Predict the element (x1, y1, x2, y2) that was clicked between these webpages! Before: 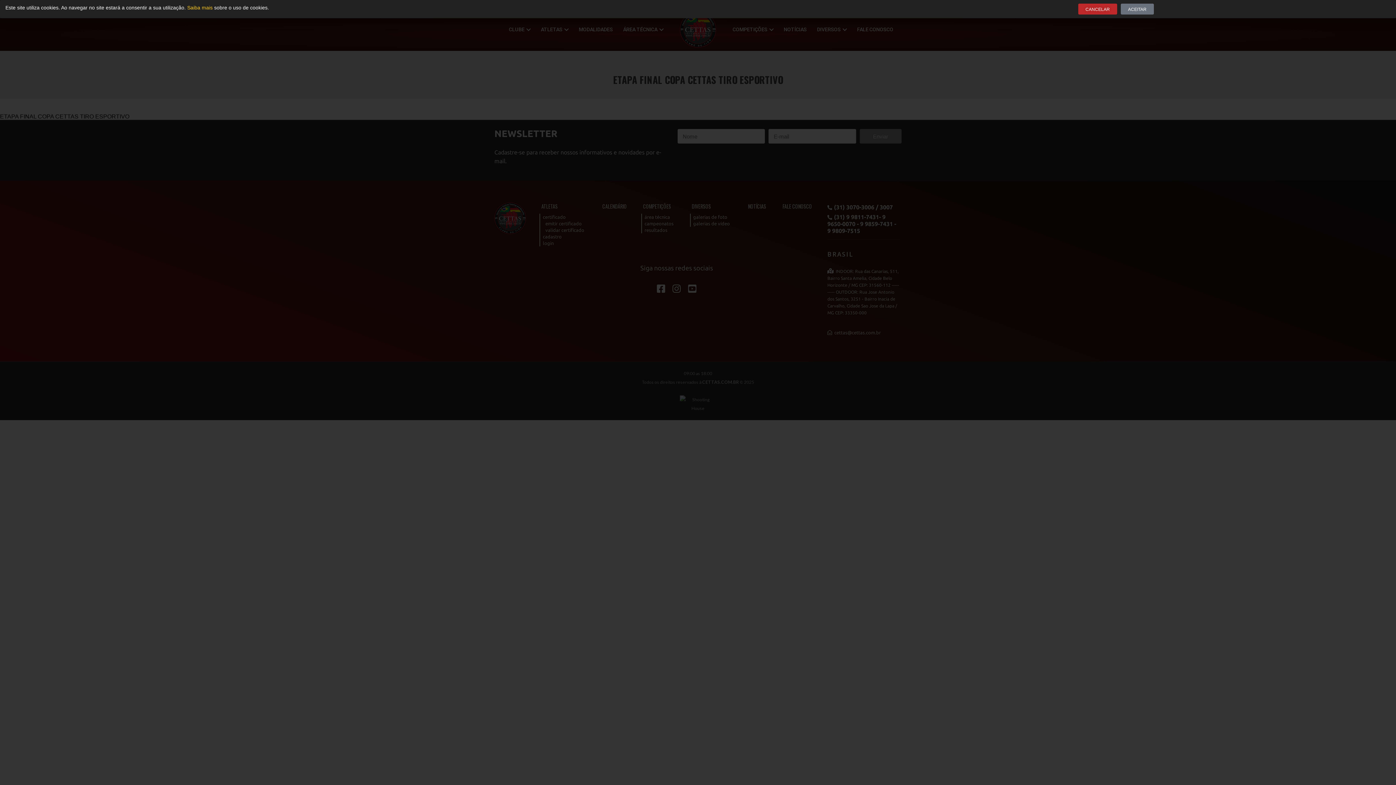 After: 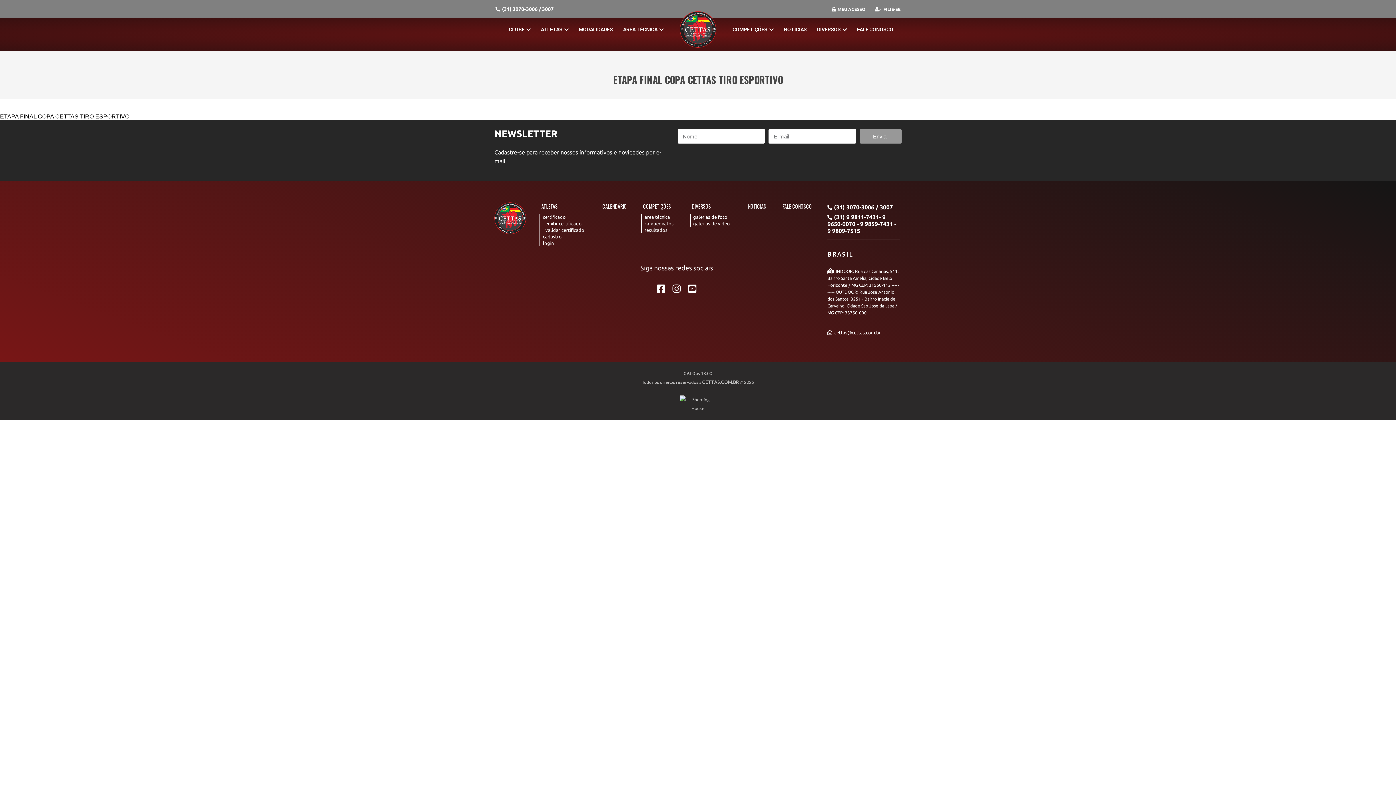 Action: bbox: (1121, 3, 1154, 14) label: ACEITAR